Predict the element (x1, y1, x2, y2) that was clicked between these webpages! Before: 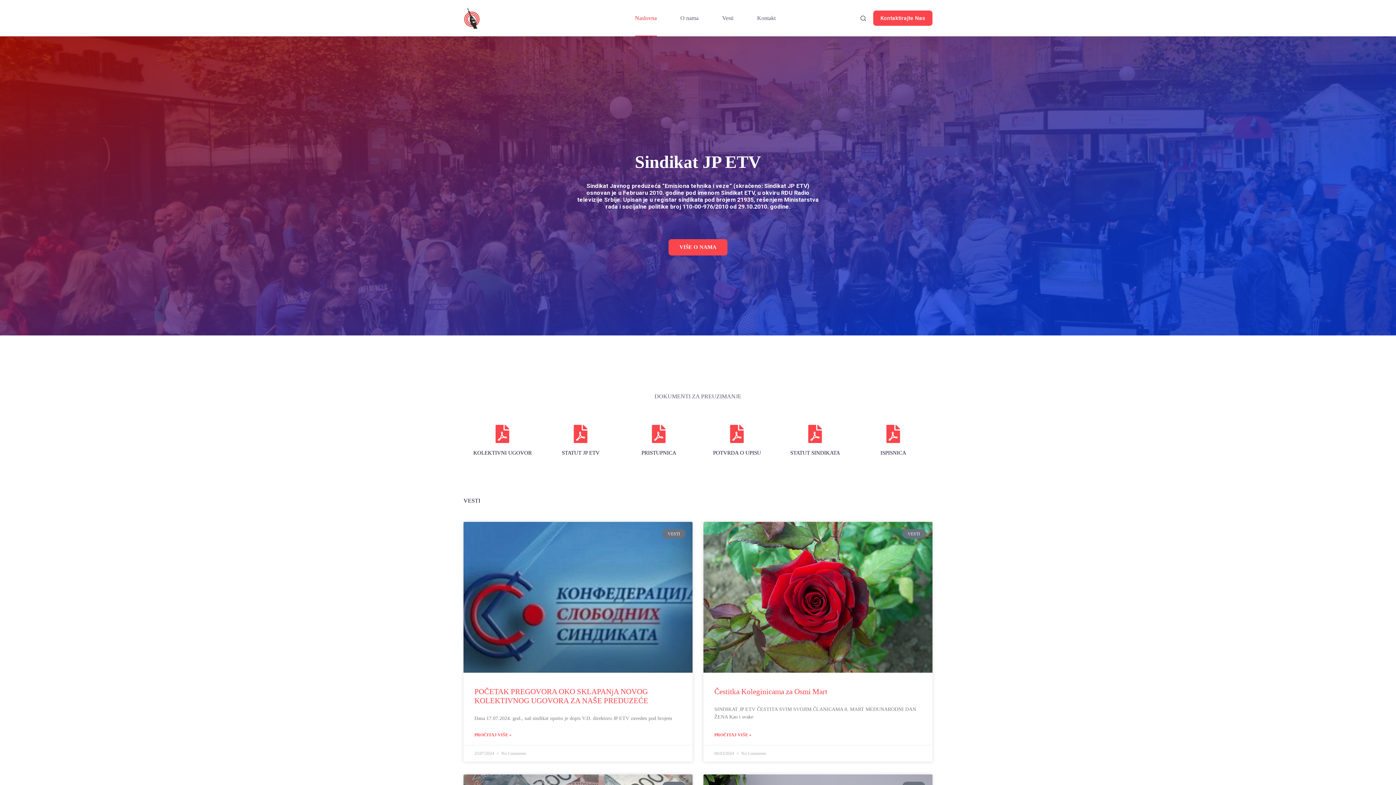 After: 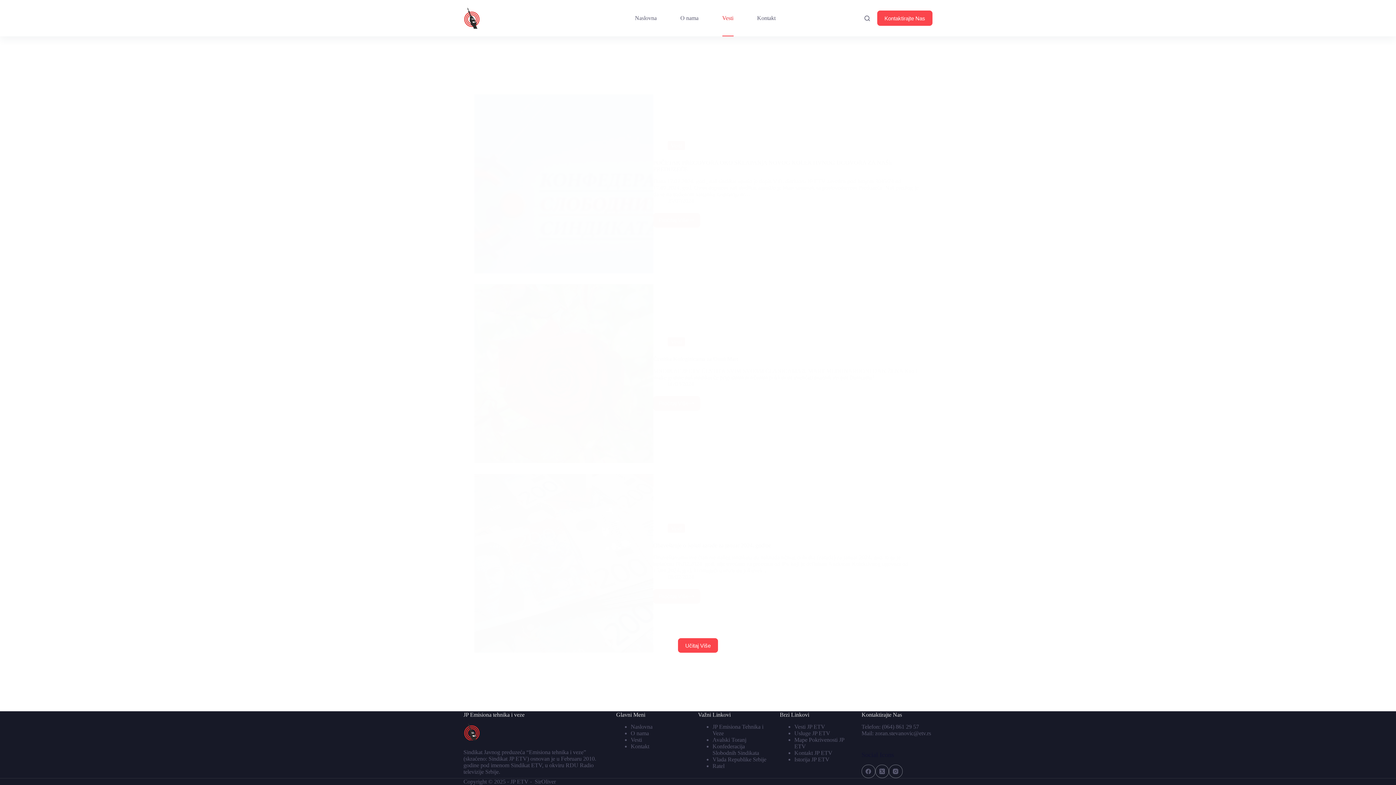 Action: bbox: (710, 0, 745, 36) label: Vesti